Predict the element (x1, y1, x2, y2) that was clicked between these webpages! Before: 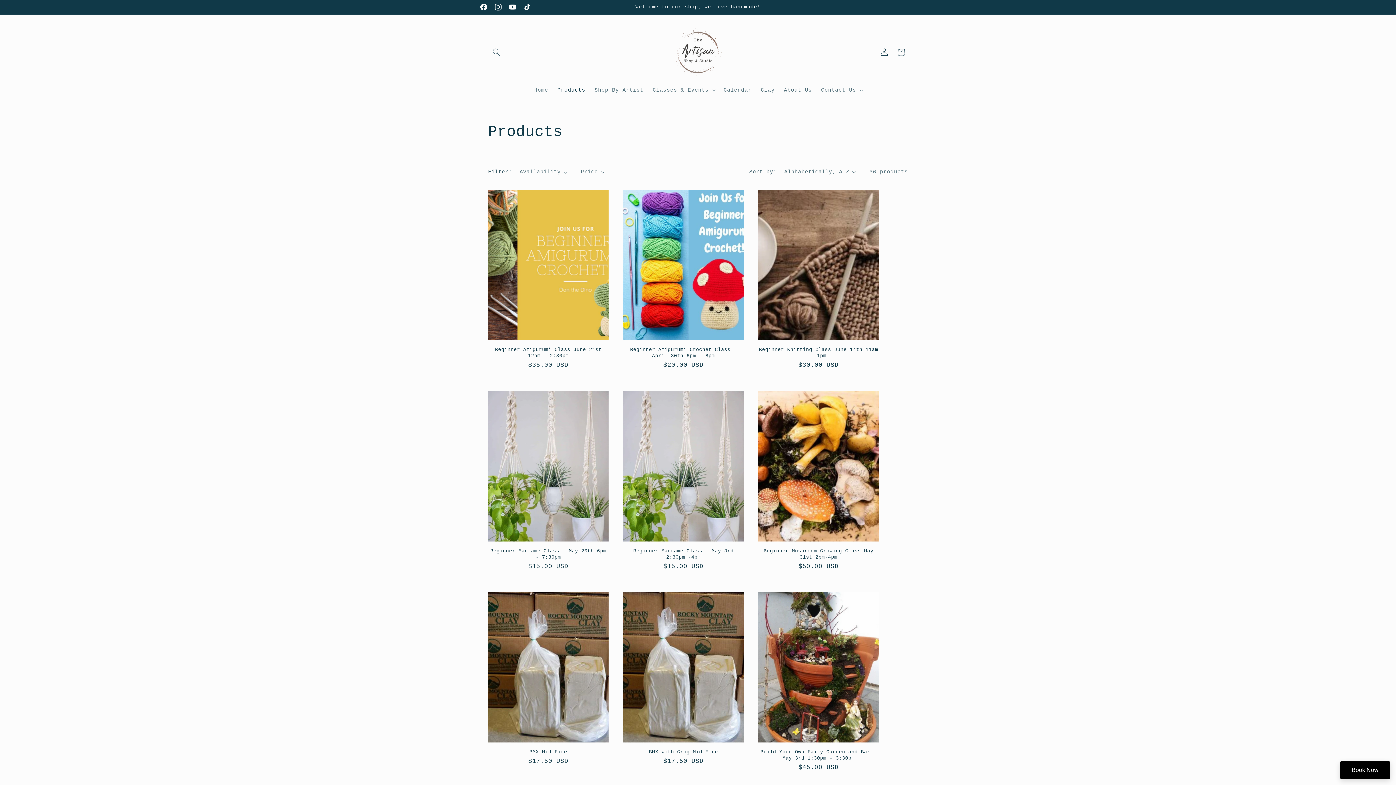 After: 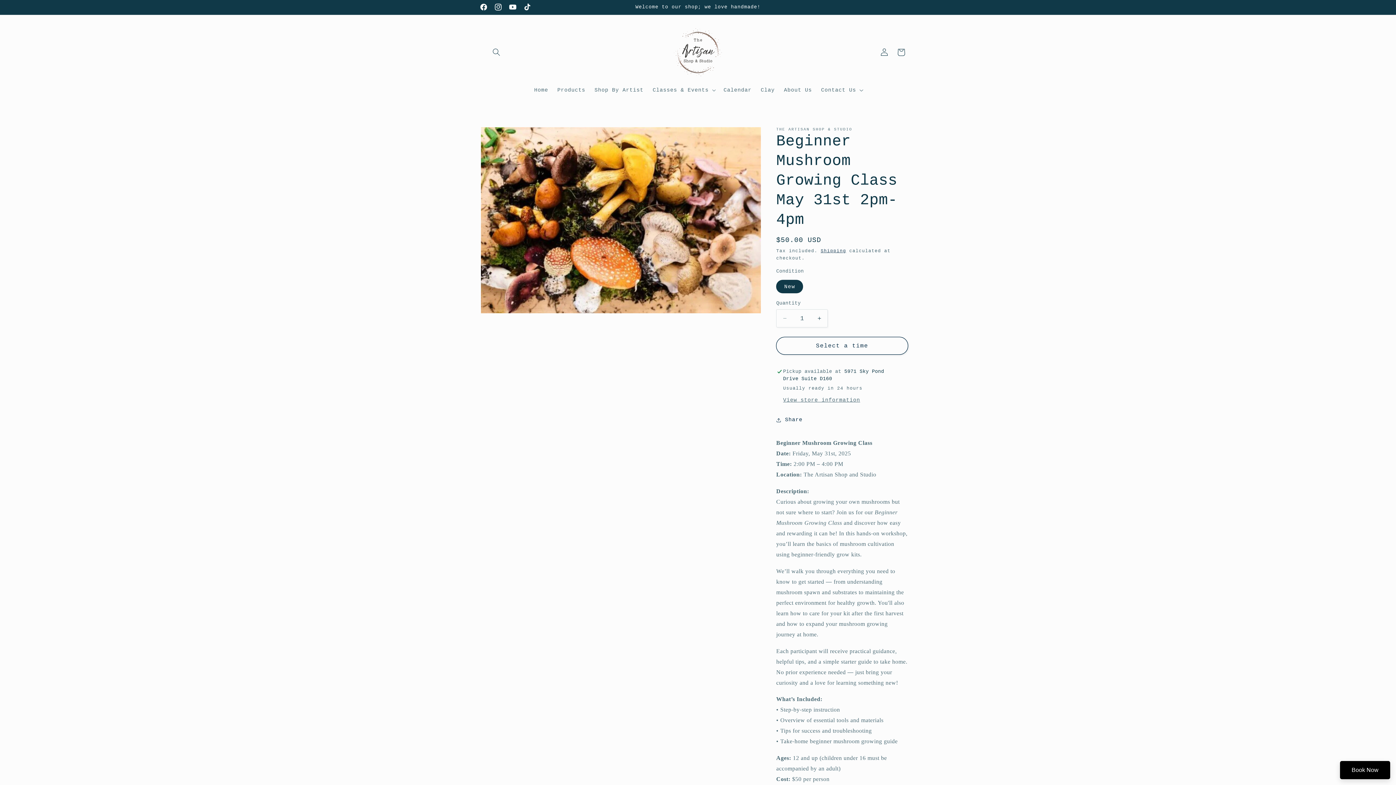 Action: label: Beginner Mushroom Growing Class May 31st 2pm-4pm bbox: (758, 548, 879, 560)